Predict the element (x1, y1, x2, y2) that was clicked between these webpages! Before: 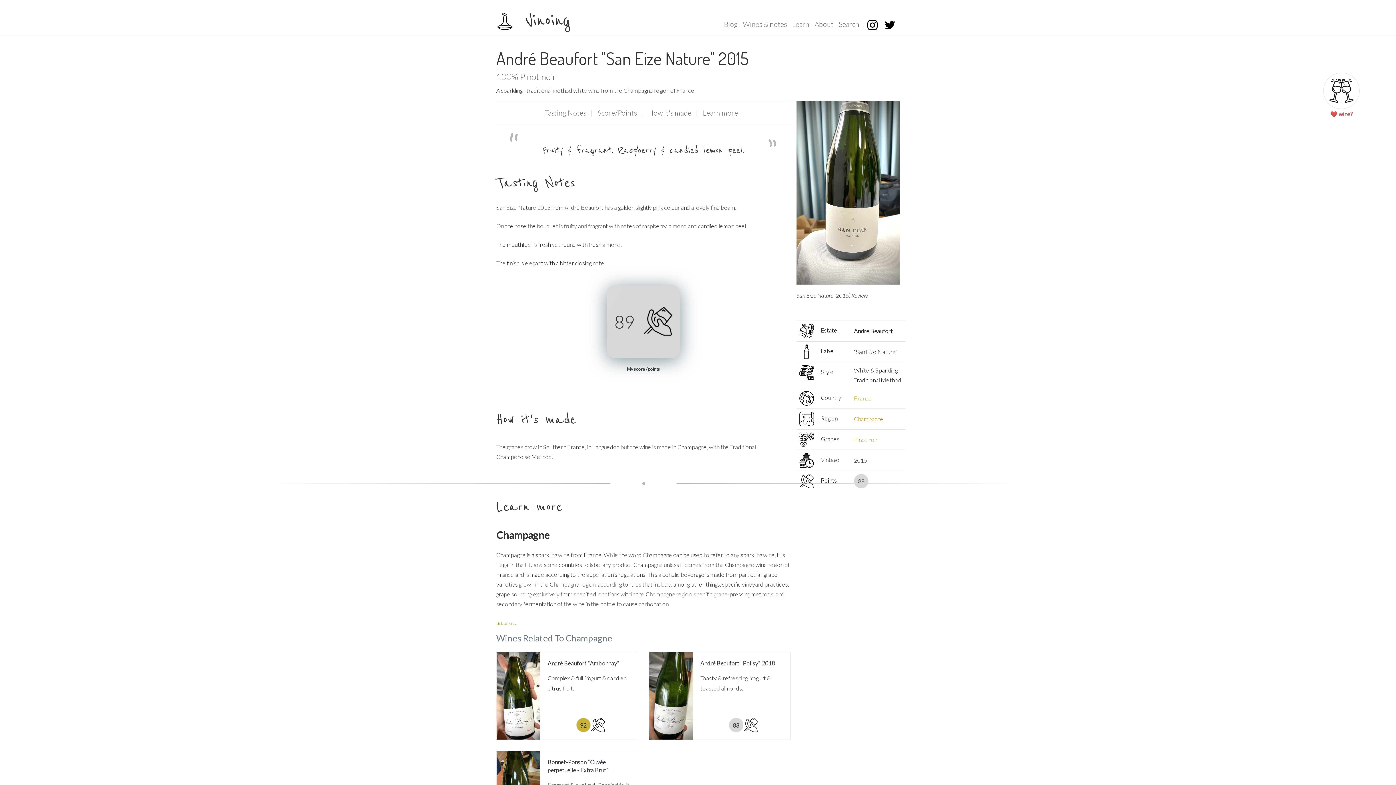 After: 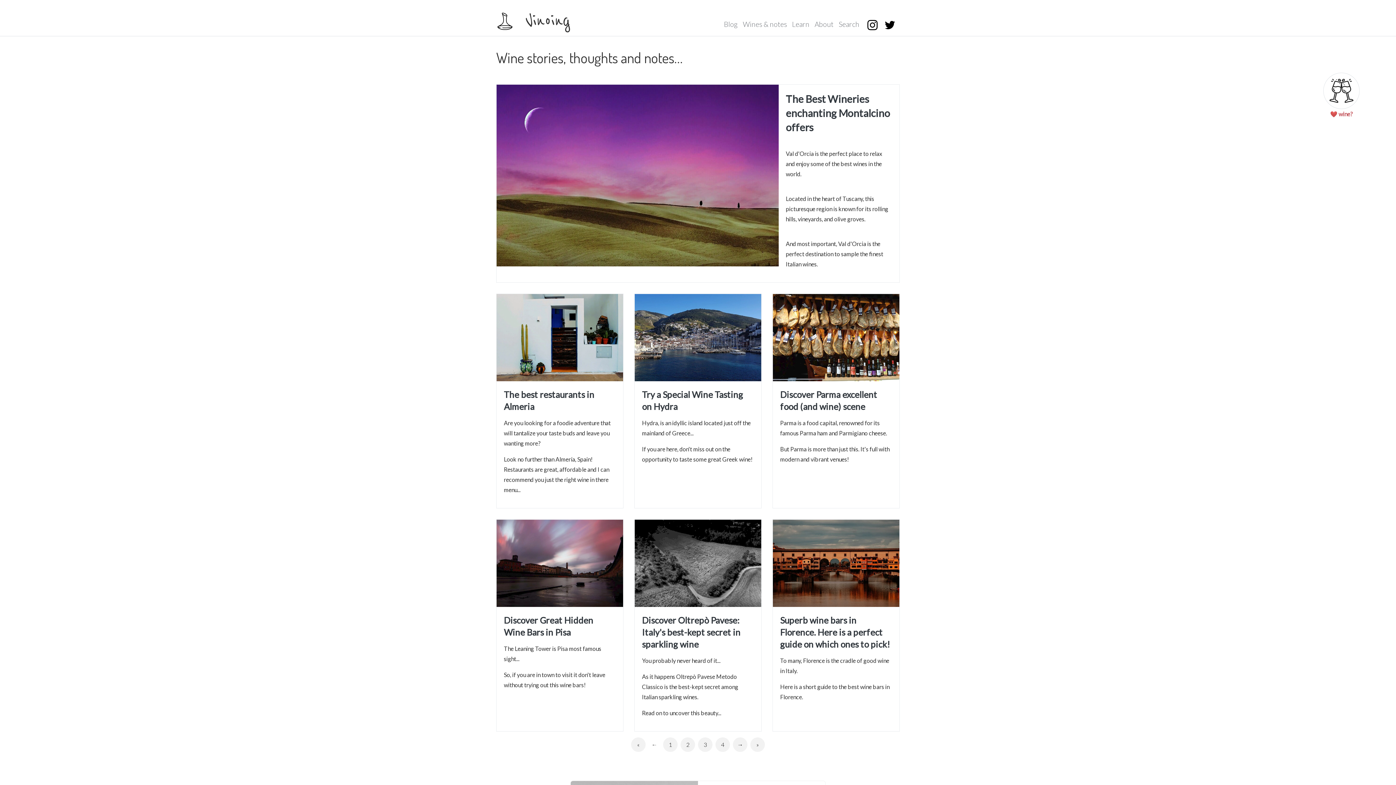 Action: bbox: (496, 11, 570, 30) label: Vinoing